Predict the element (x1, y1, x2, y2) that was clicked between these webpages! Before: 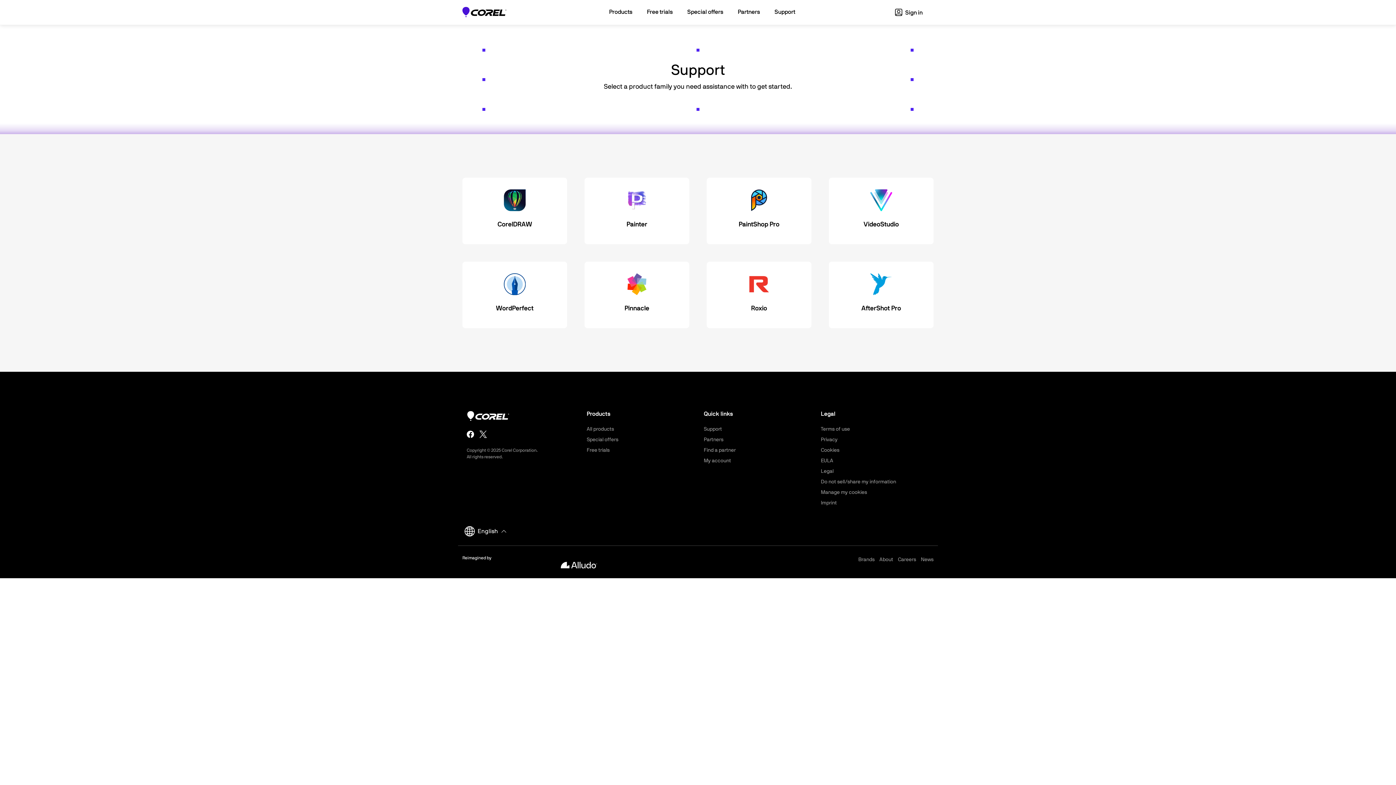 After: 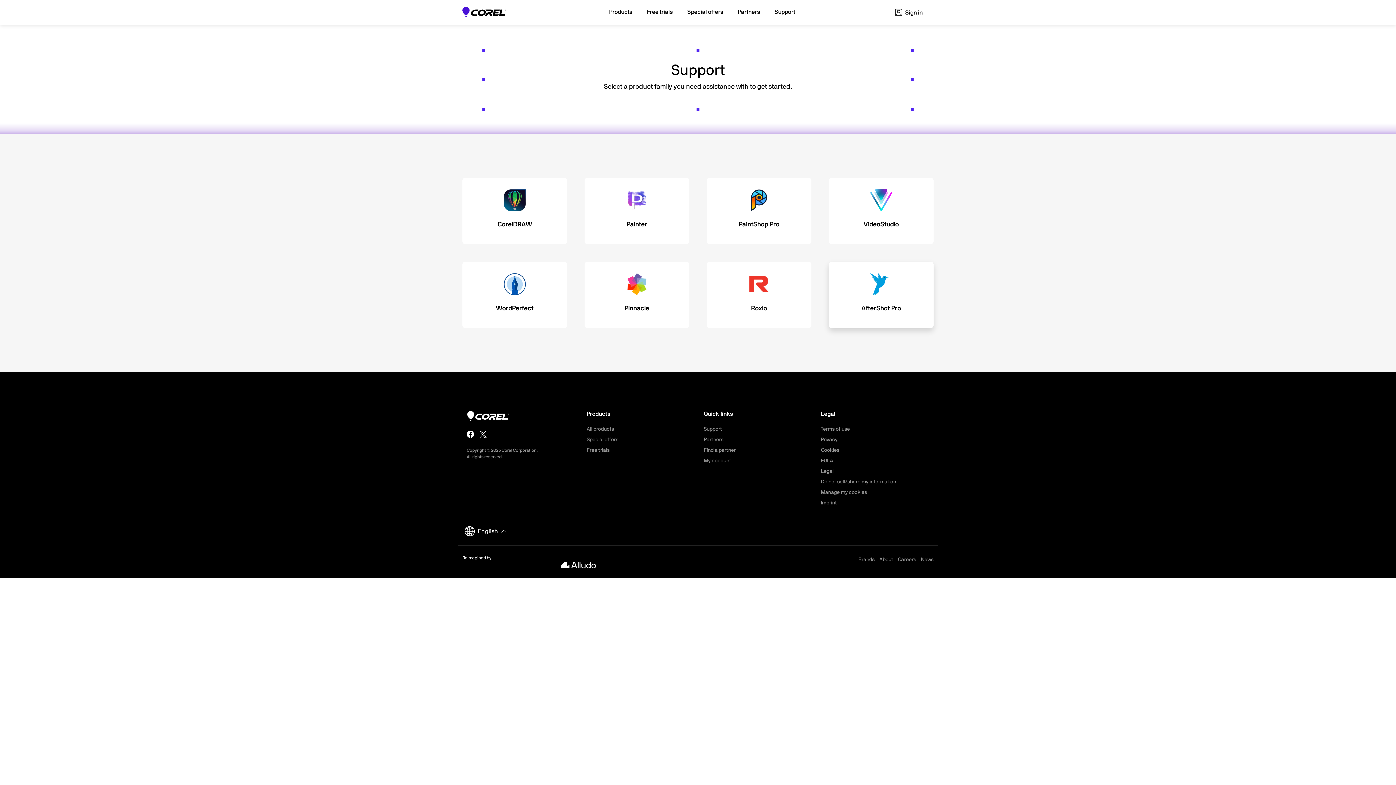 Action: bbox: (829, 261, 933, 328) label: AfterShot Pro